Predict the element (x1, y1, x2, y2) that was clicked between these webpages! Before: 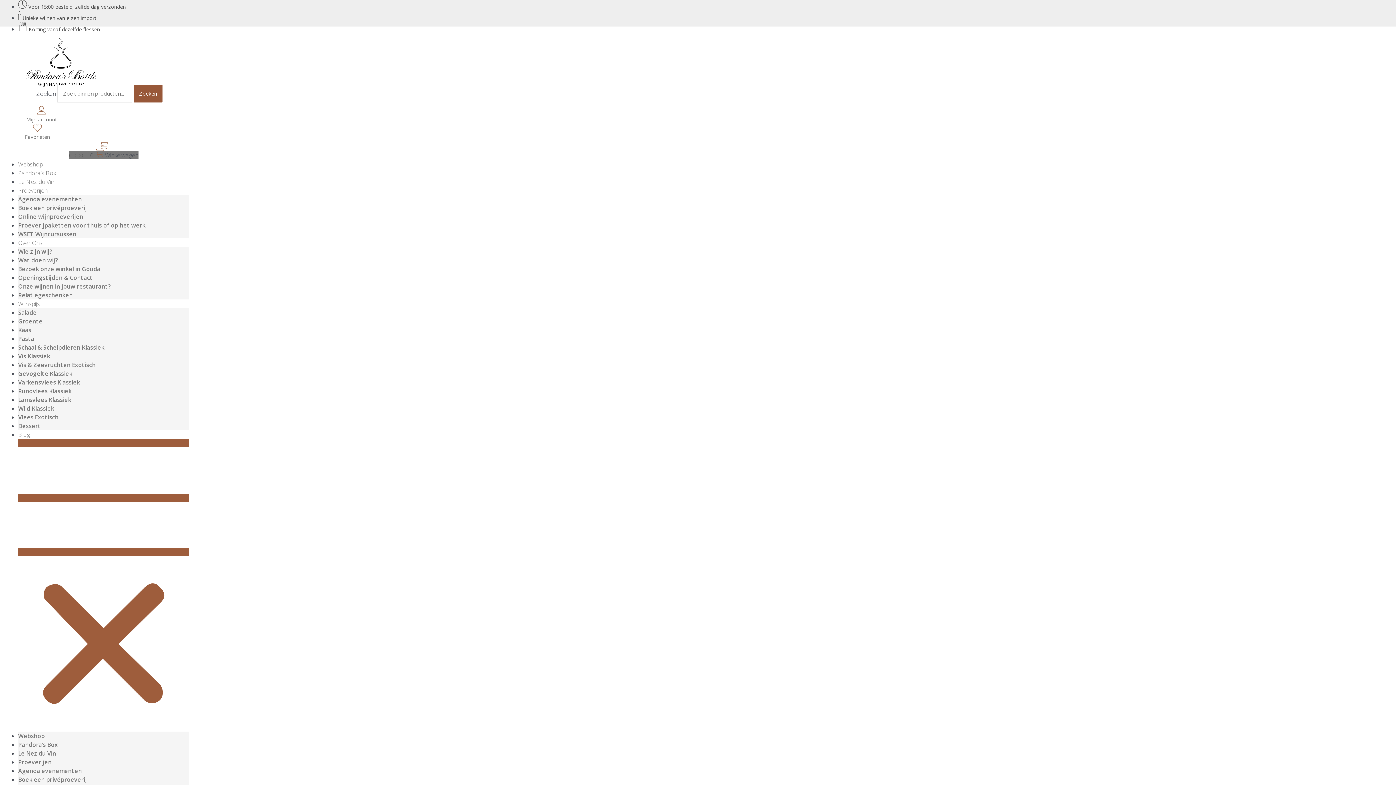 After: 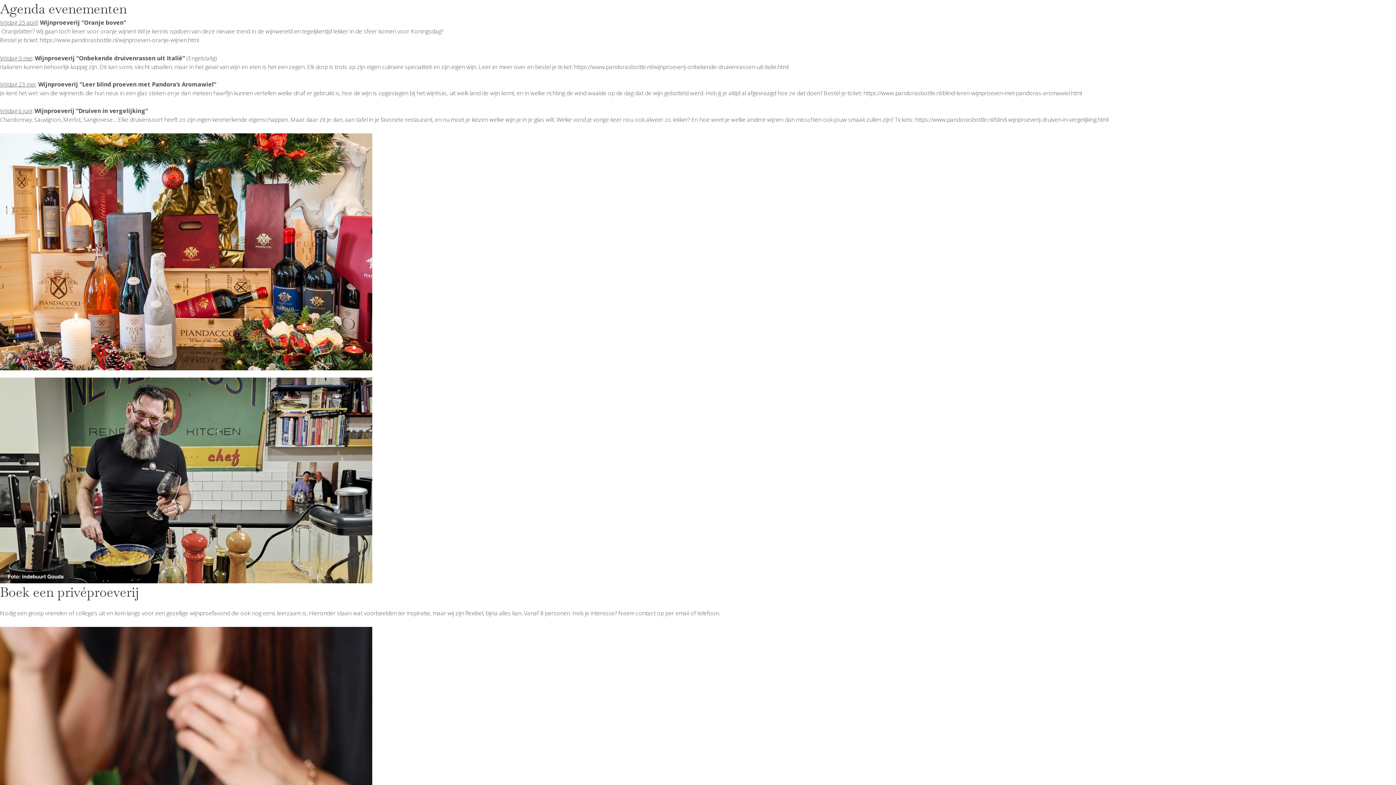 Action: bbox: (18, 195, 81, 203) label: Agenda evenementen